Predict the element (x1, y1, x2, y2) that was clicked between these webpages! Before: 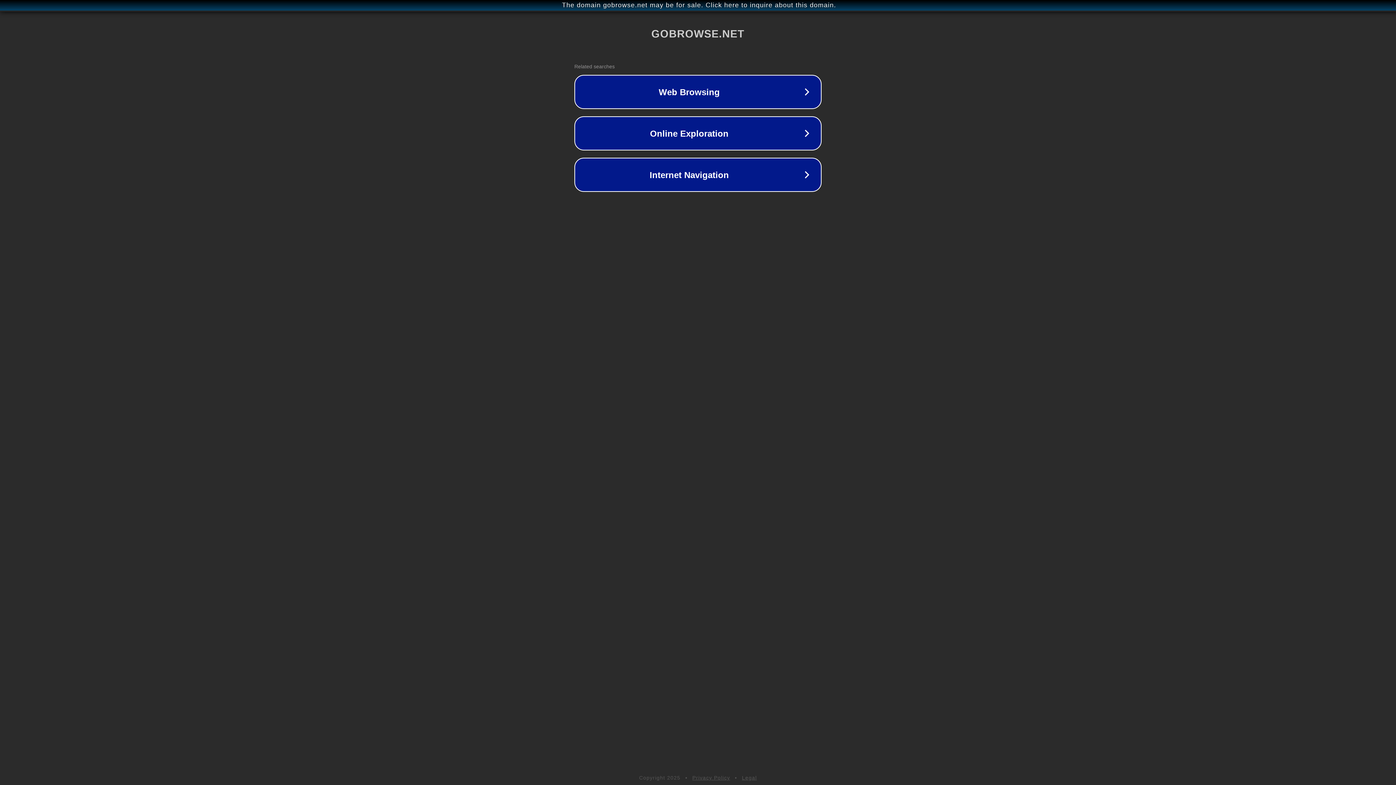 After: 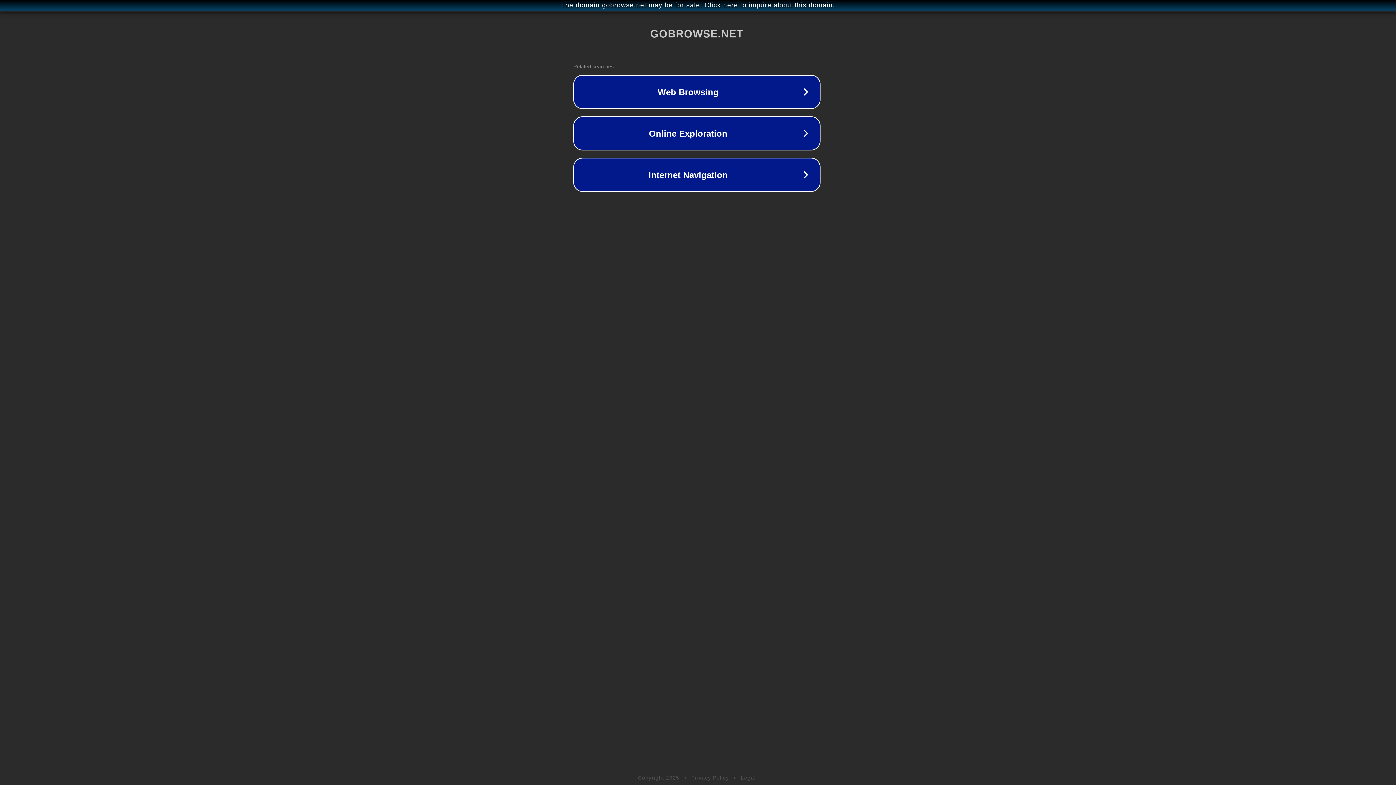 Action: label: The domain gobrowse.net may be for sale. Click here to inquire about this domain. bbox: (1, 1, 1397, 9)